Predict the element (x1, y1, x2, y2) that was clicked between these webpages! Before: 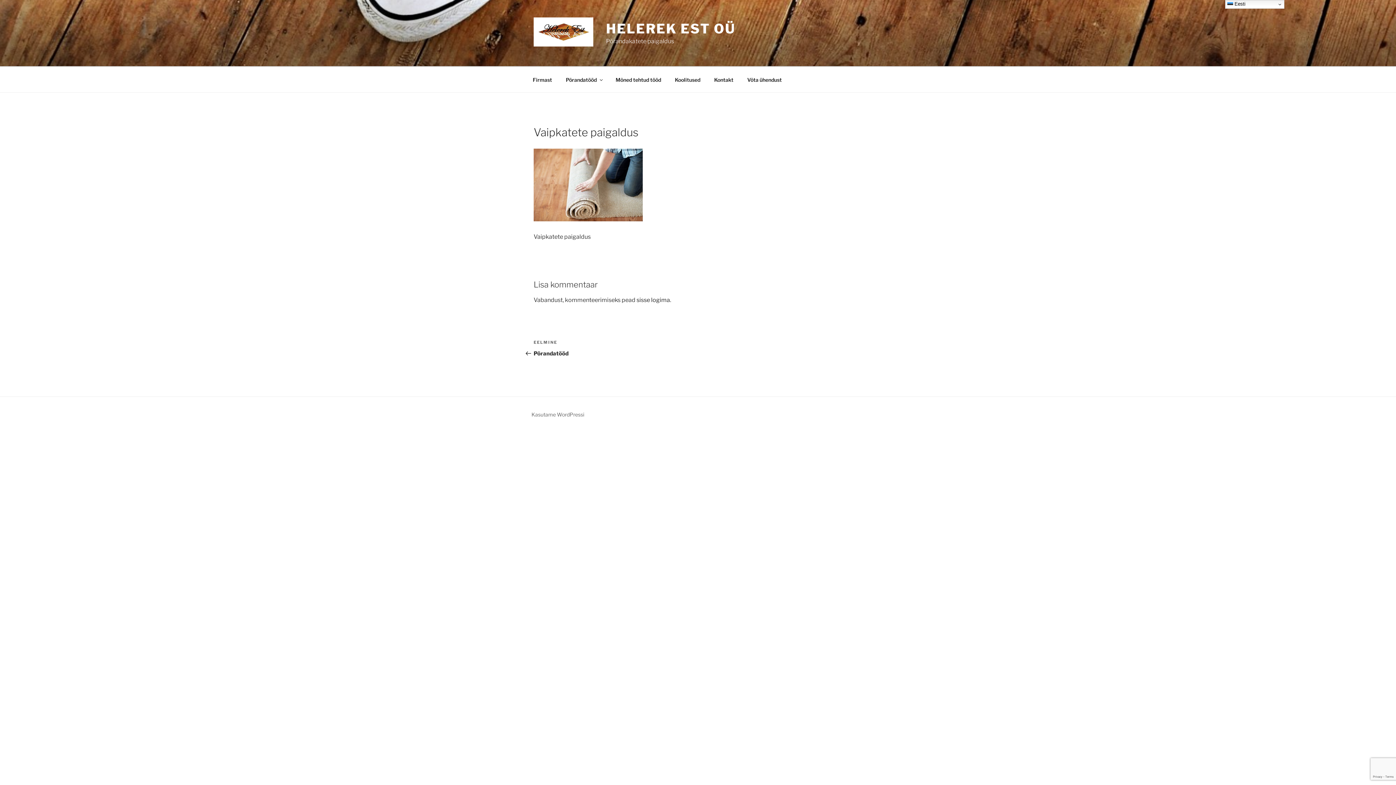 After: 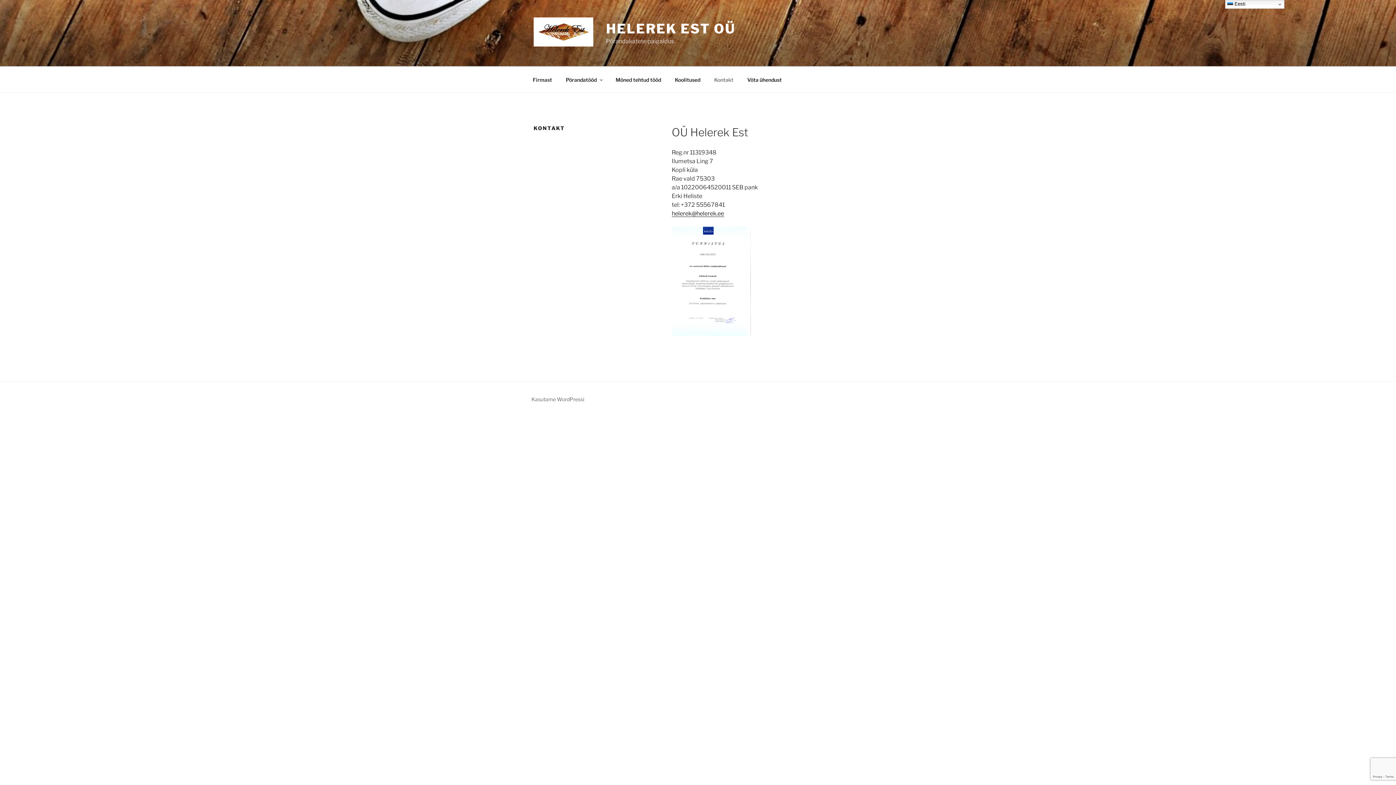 Action: label: Kontakt bbox: (708, 70, 740, 88)